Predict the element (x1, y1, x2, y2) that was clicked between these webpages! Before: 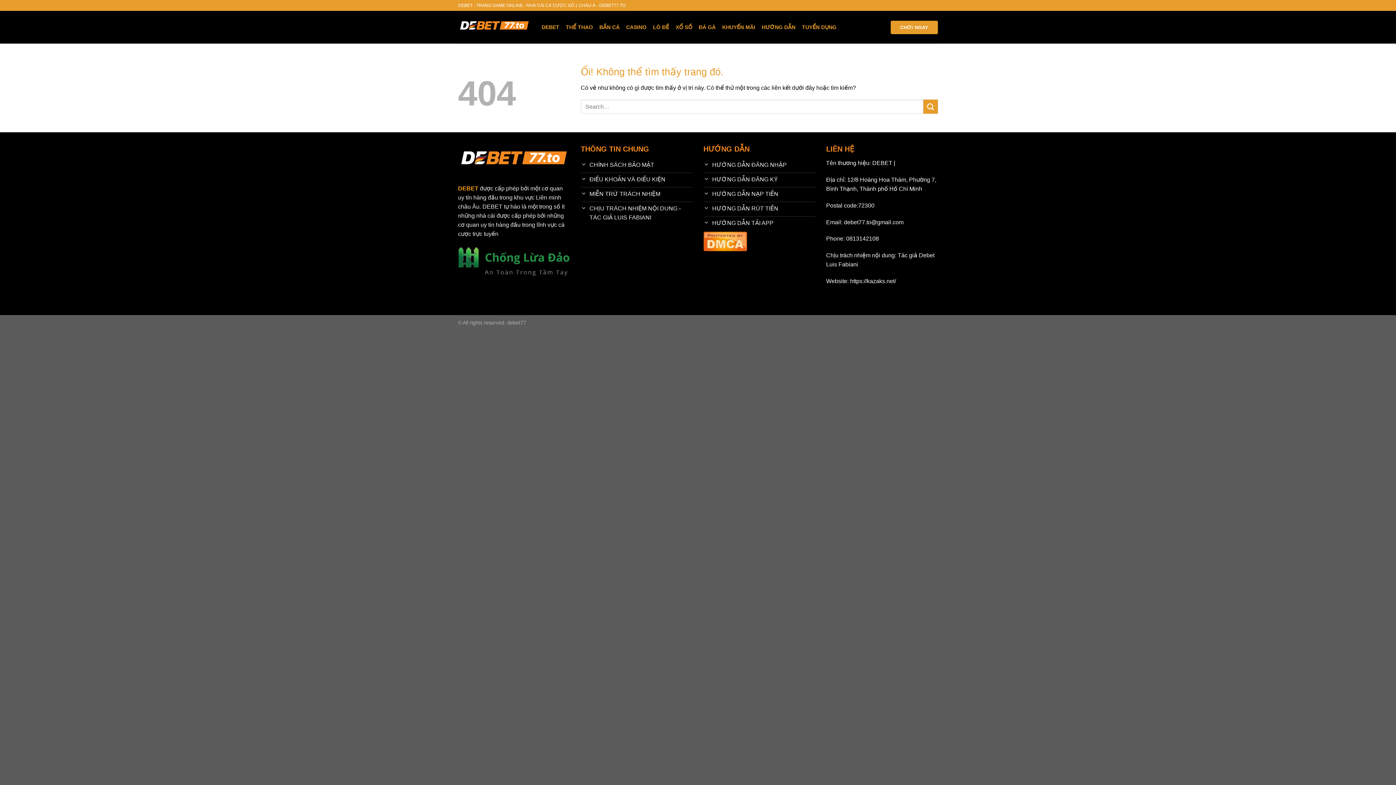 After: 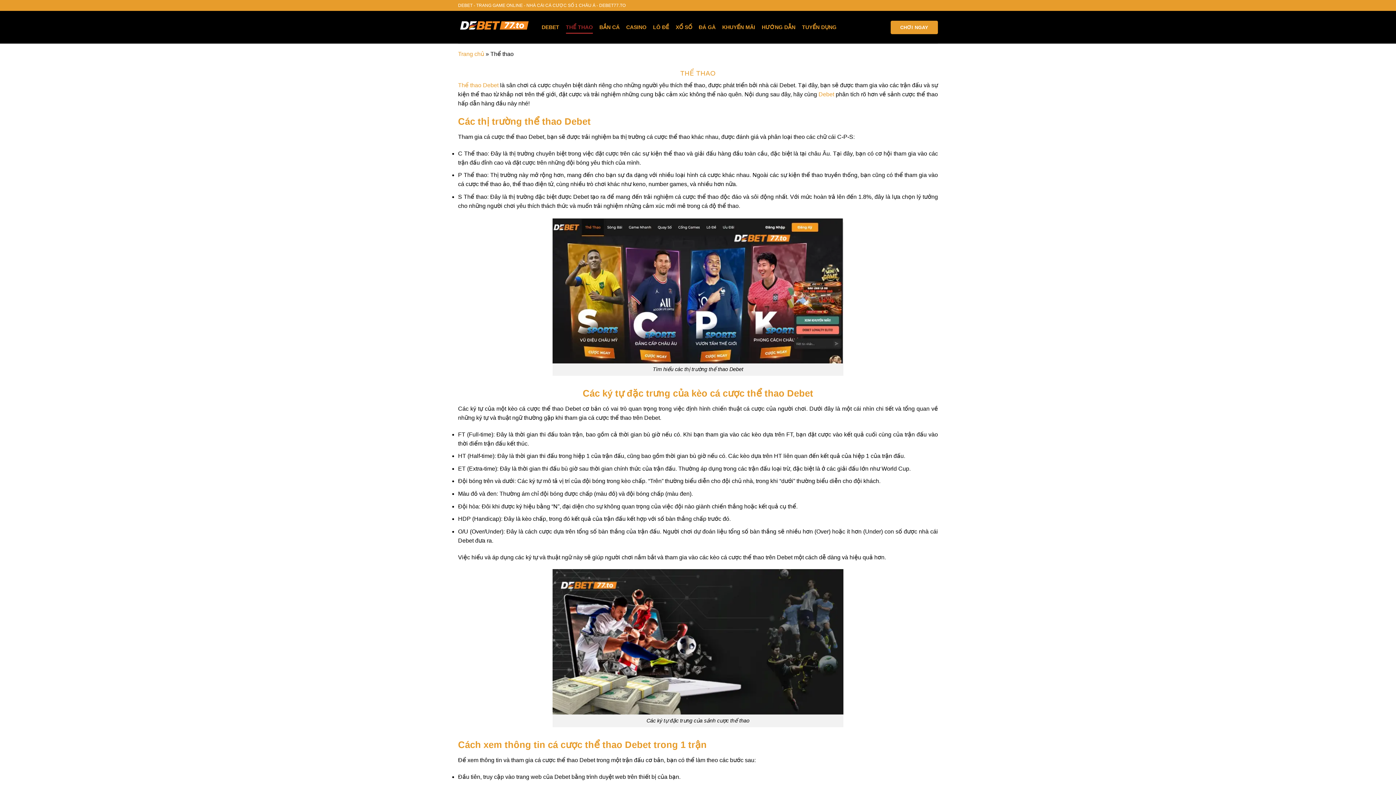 Action: label: THỂ THAO bbox: (565, 20, 593, 33)